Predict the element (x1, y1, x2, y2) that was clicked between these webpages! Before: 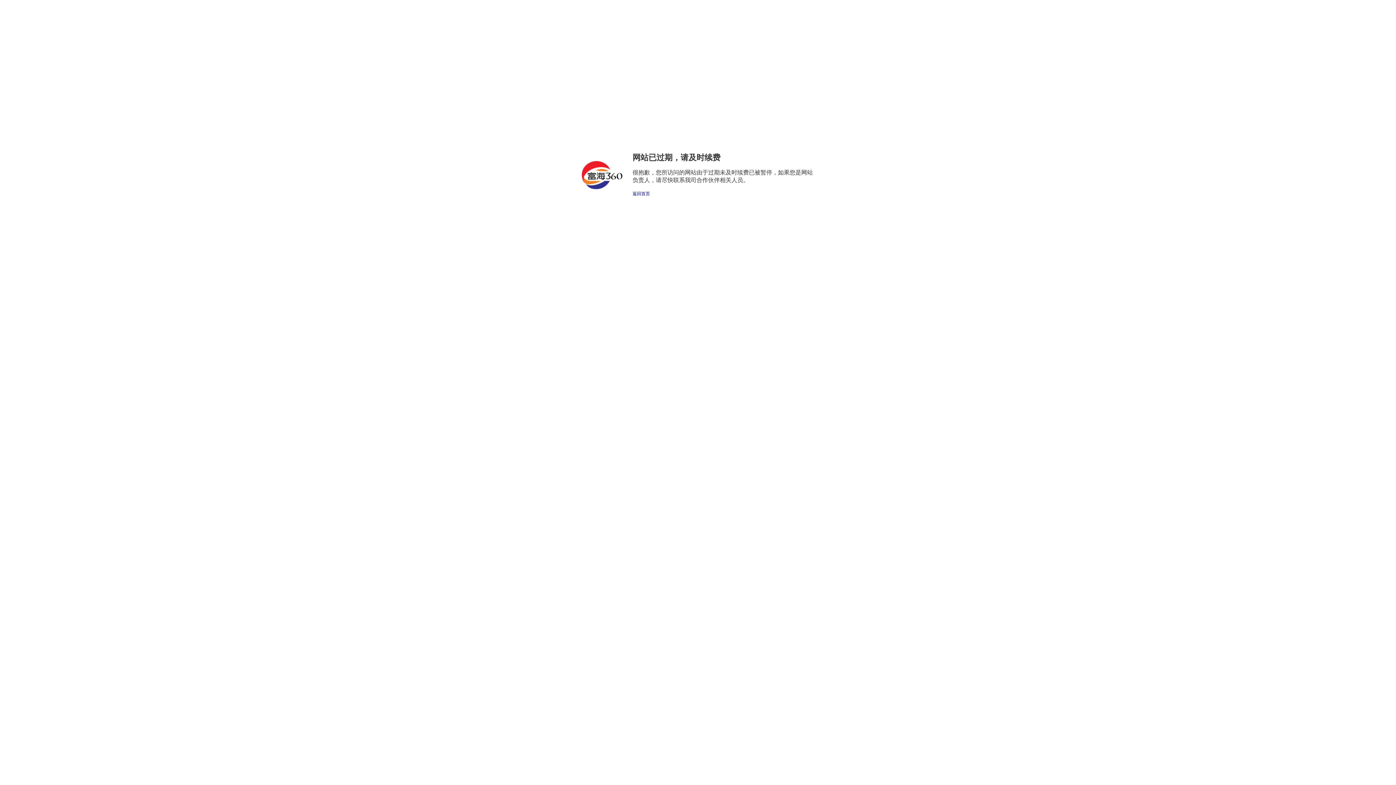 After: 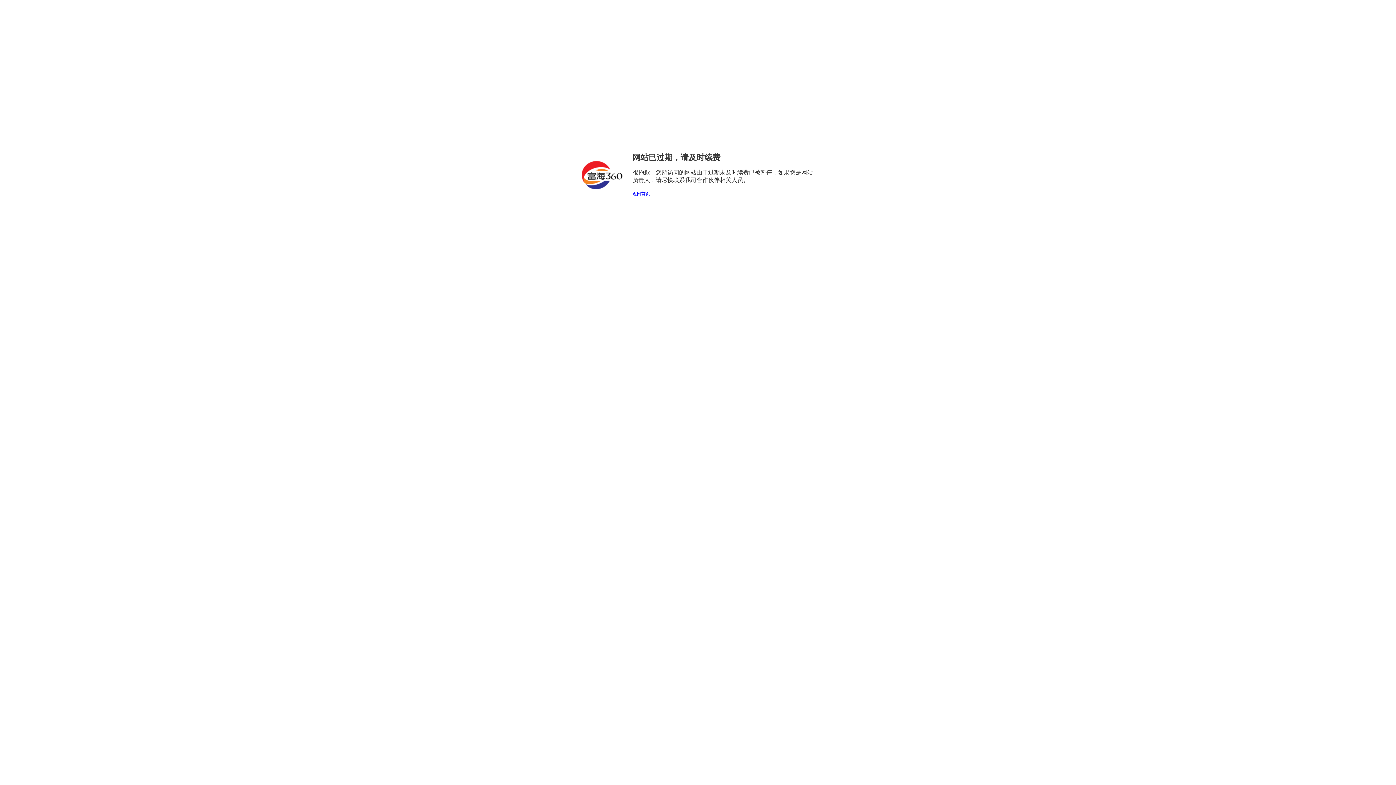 Action: label: 返回首页 bbox: (632, 191, 650, 196)